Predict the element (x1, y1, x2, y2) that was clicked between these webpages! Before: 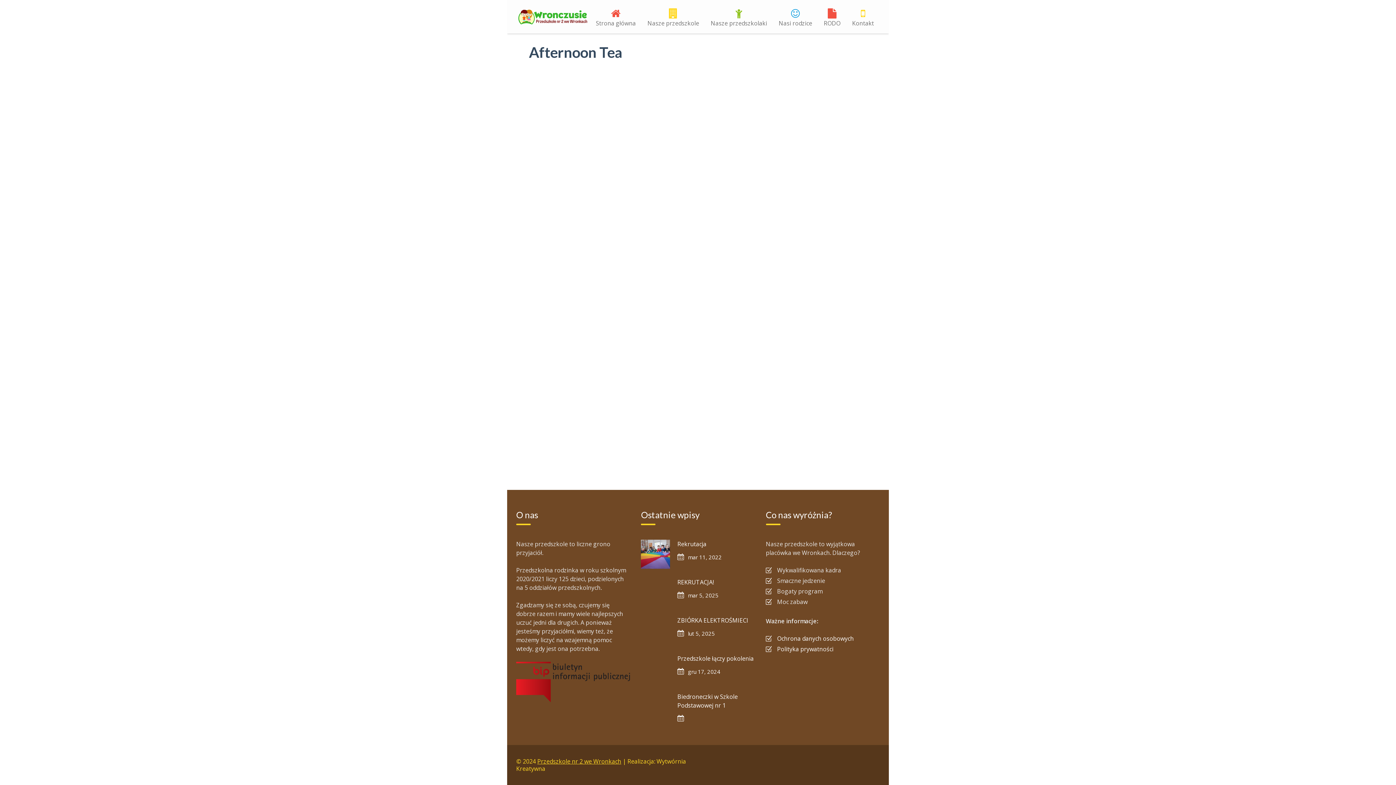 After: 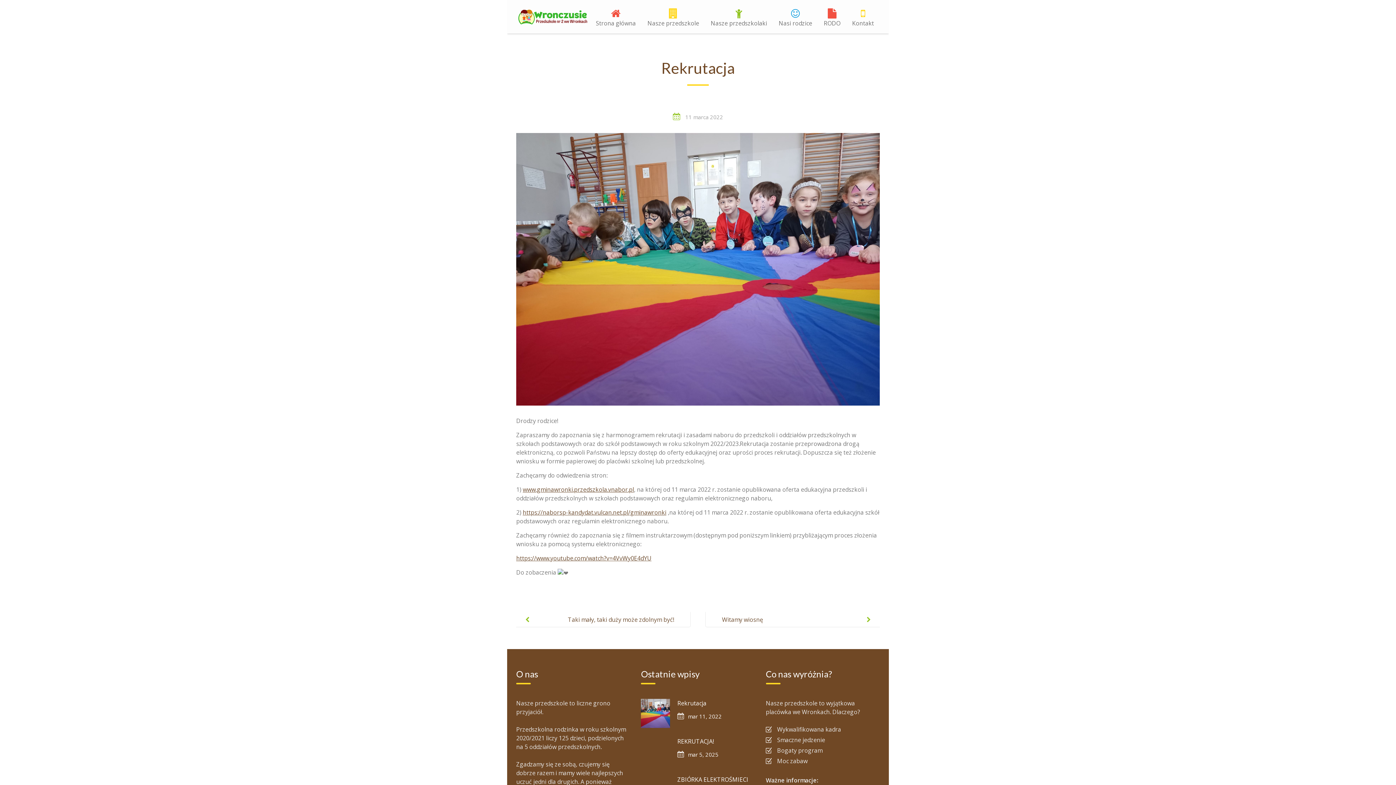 Action: bbox: (677, 540, 706, 548) label: Rekrutacja